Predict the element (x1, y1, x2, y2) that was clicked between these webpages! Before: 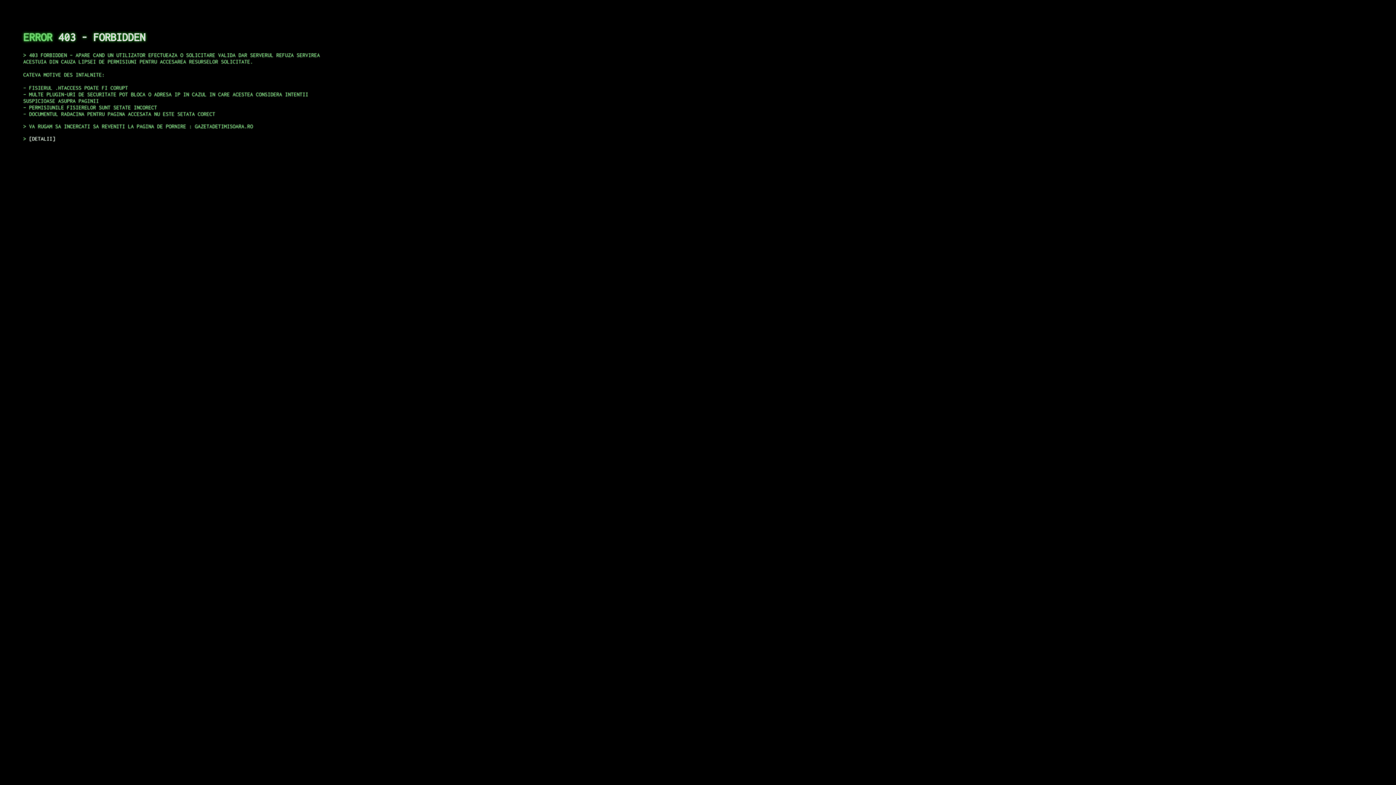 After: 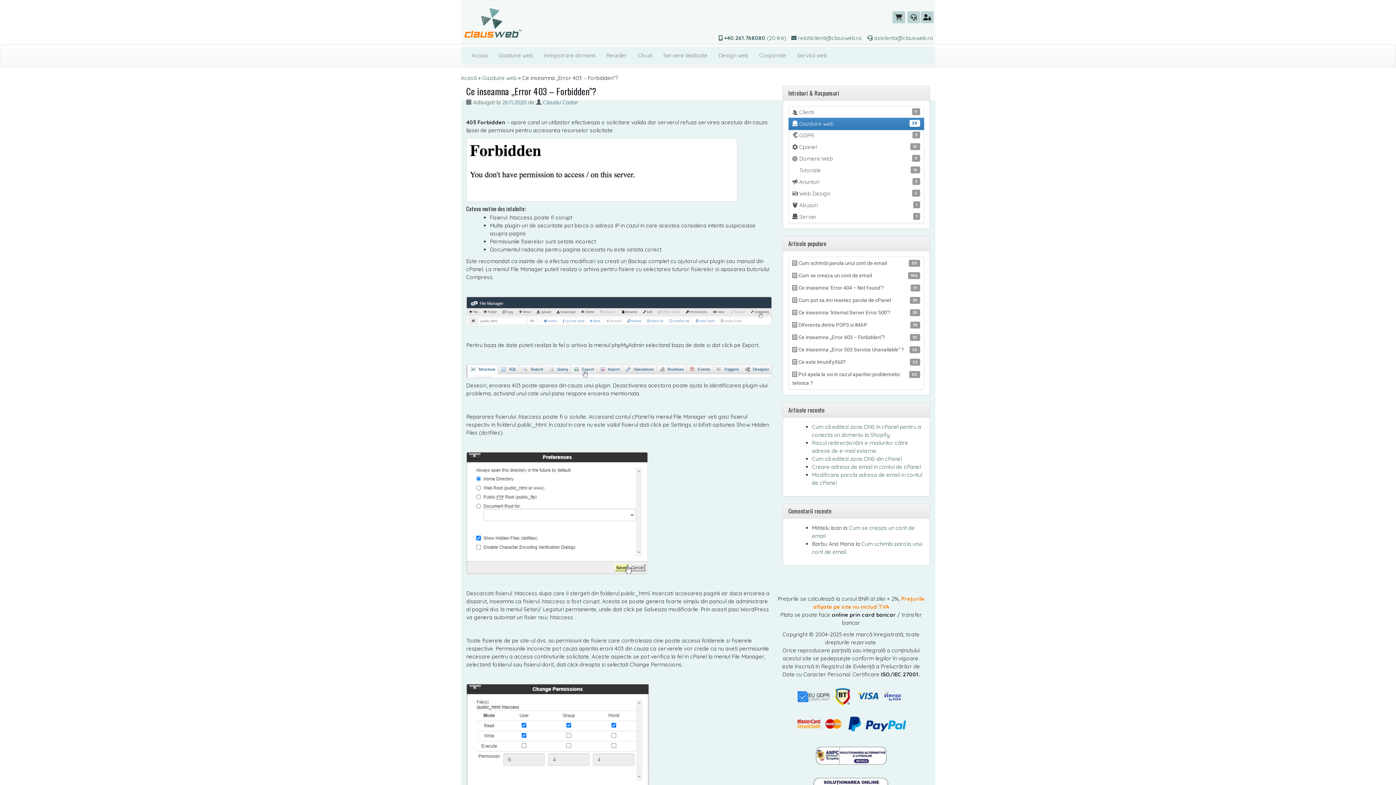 Action: bbox: (29, 135, 55, 141) label: DETALII